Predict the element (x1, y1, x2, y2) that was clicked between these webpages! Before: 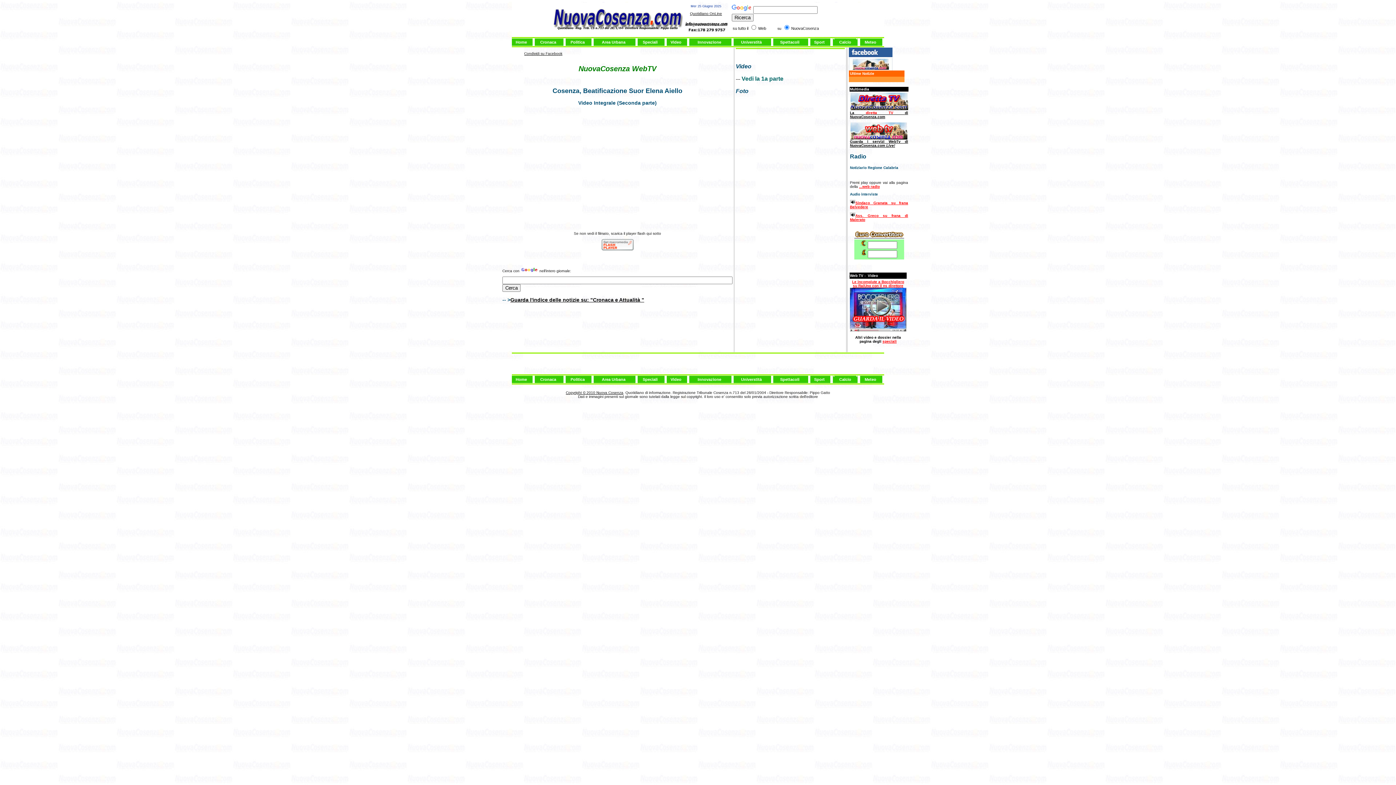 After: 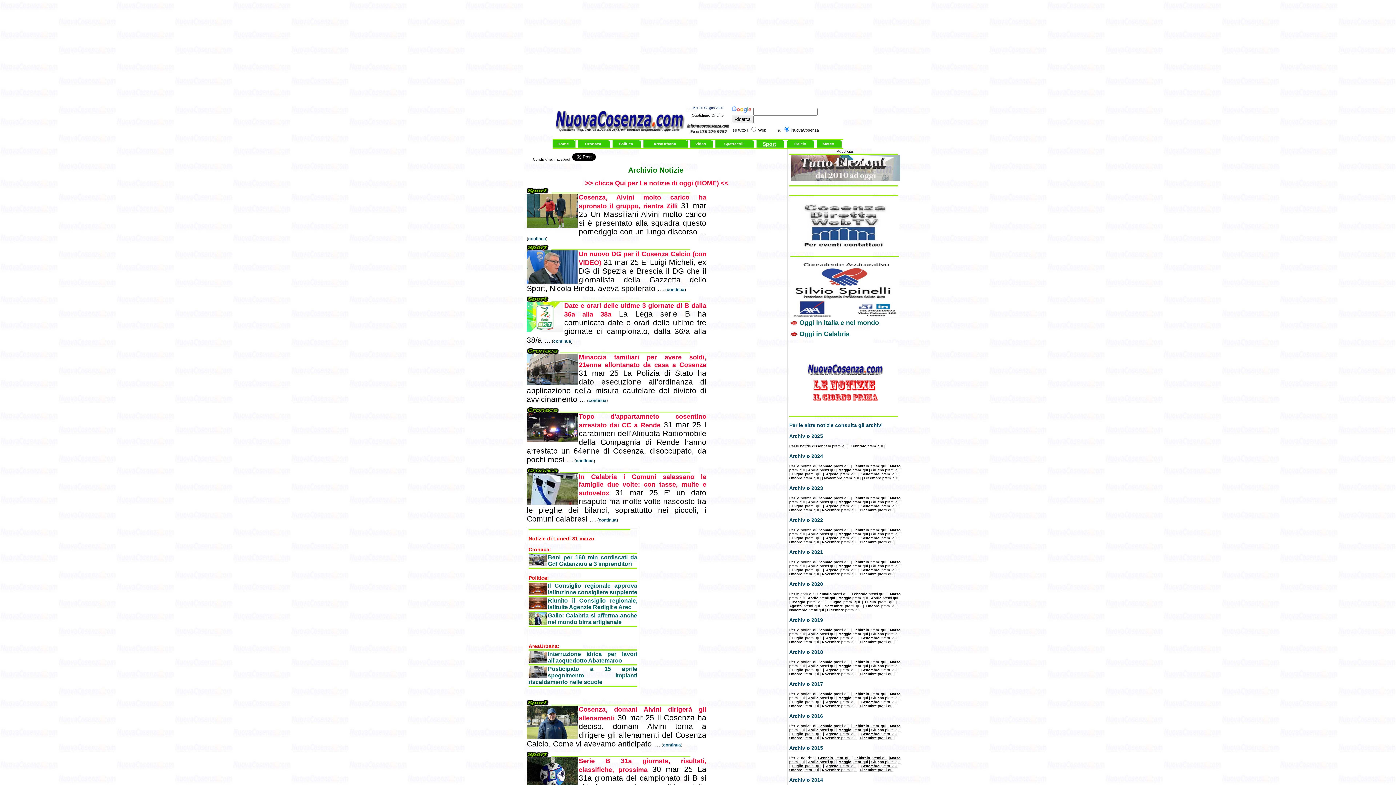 Action: bbox: (570, 40, 584, 44) label: Politica